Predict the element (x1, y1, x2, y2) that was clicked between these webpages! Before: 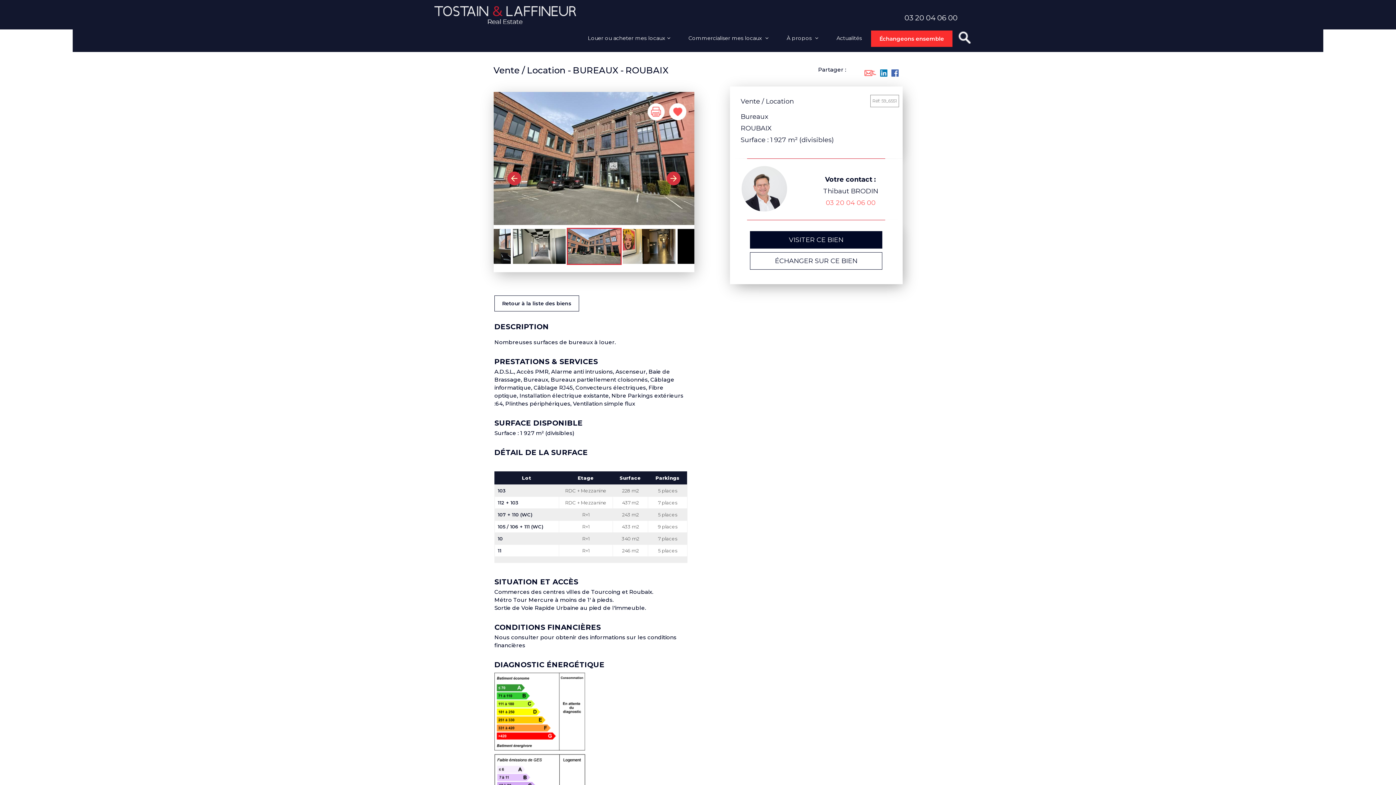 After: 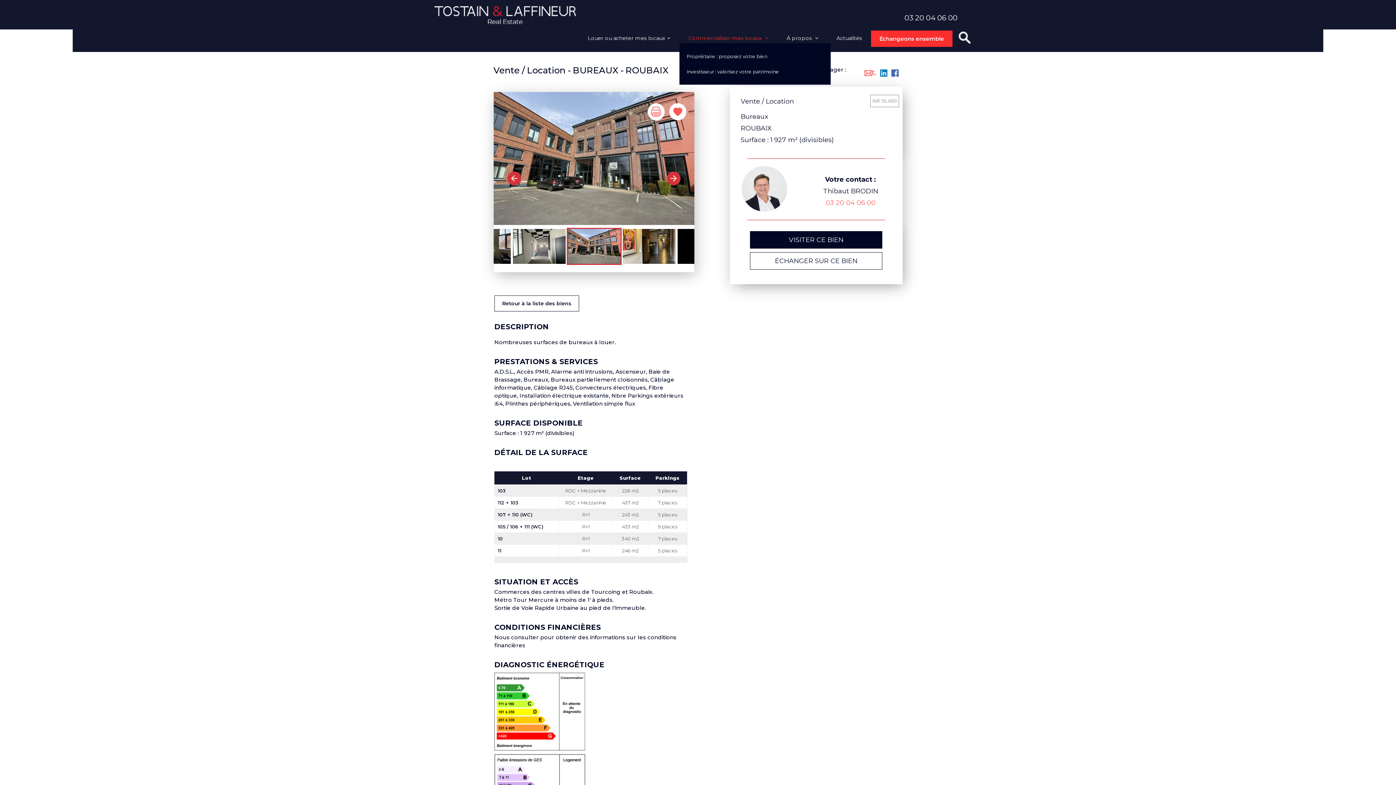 Action: label: Commercialiser mes locaux  bbox: (679, 32, 777, 43)